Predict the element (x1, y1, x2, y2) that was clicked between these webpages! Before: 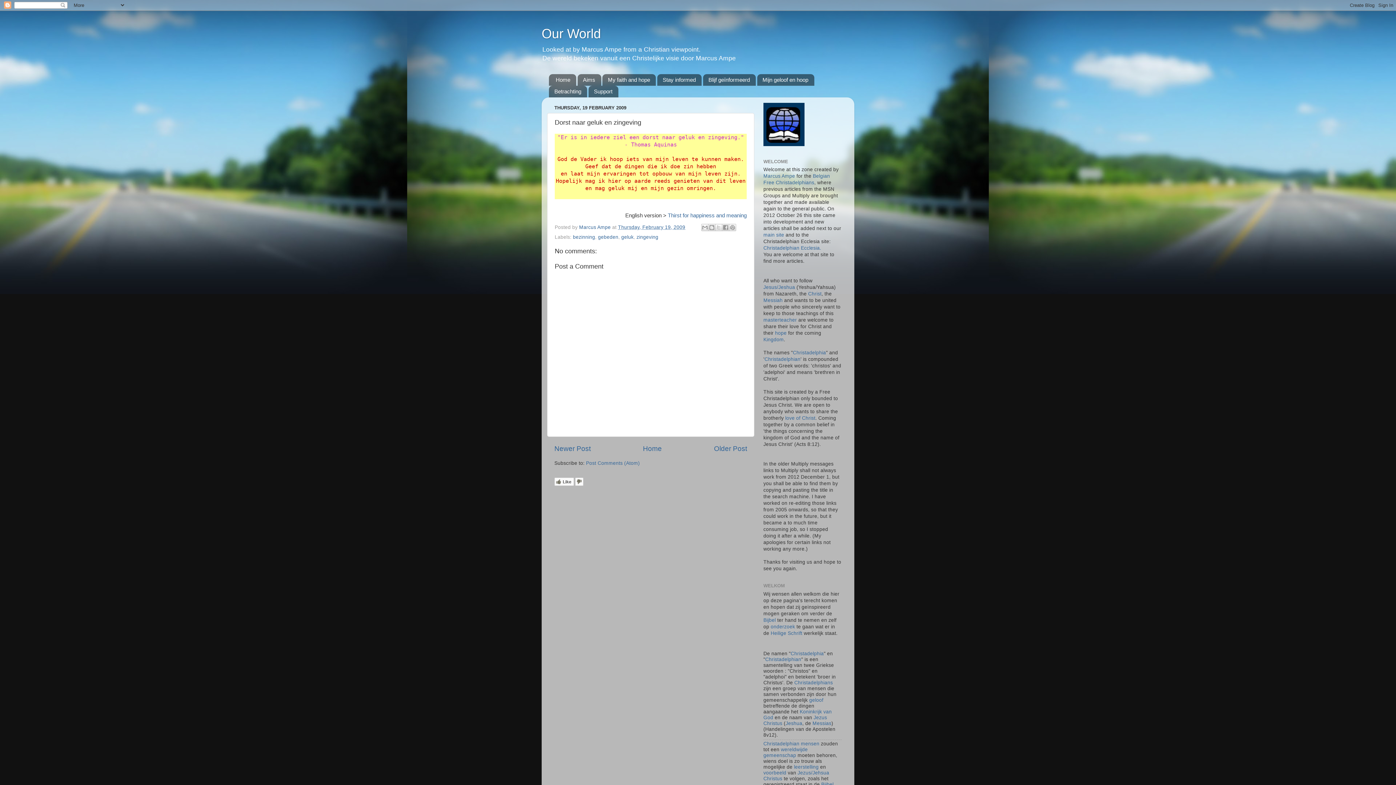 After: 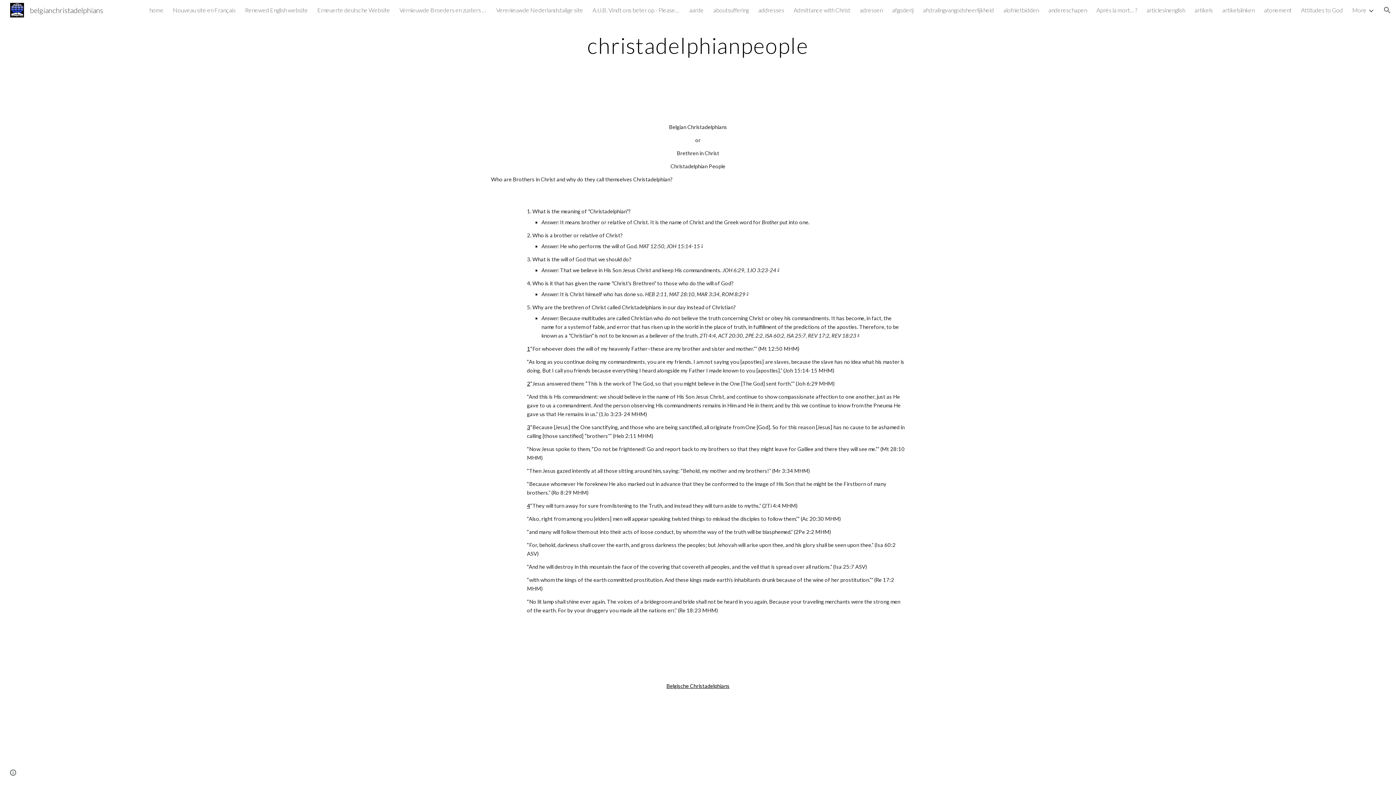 Action: bbox: (764, 356, 800, 362) label: Christadelphian